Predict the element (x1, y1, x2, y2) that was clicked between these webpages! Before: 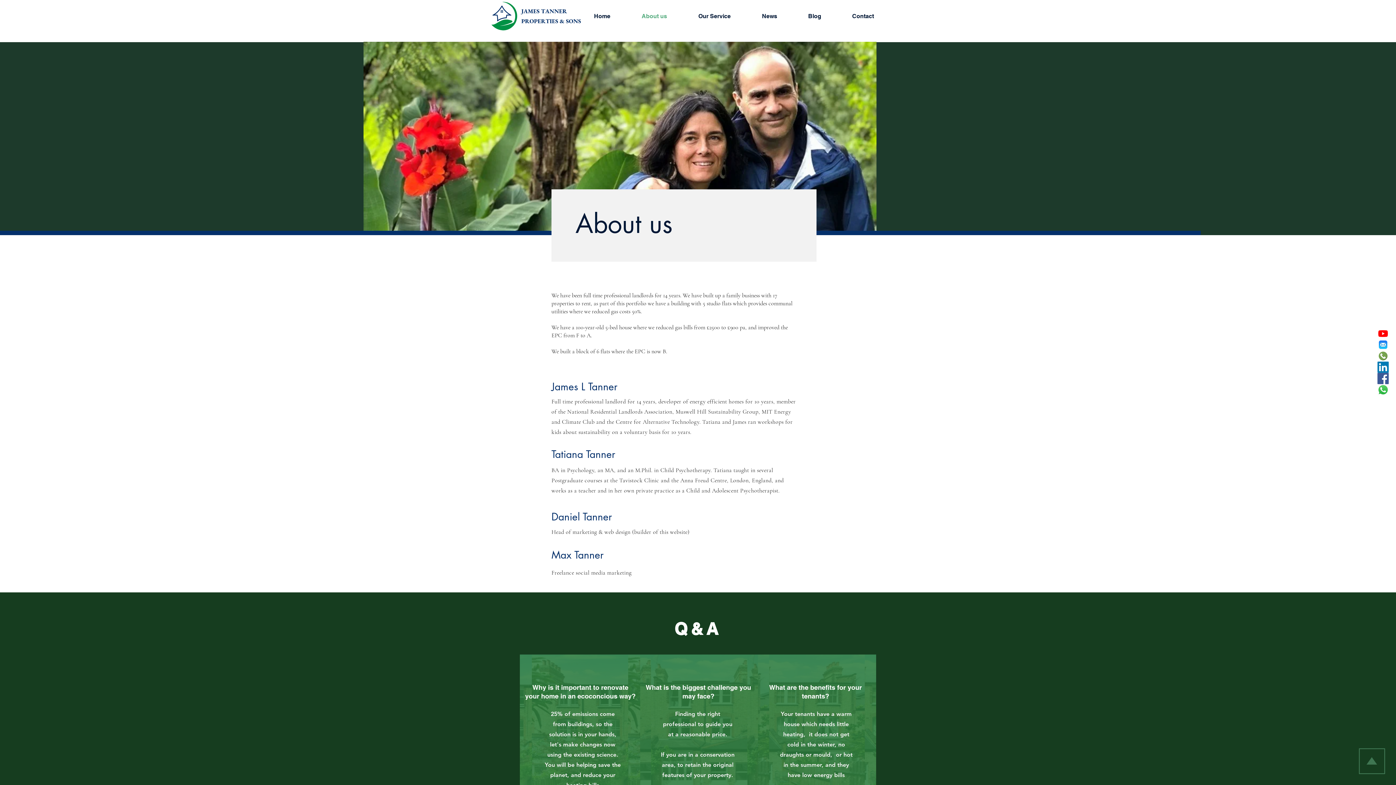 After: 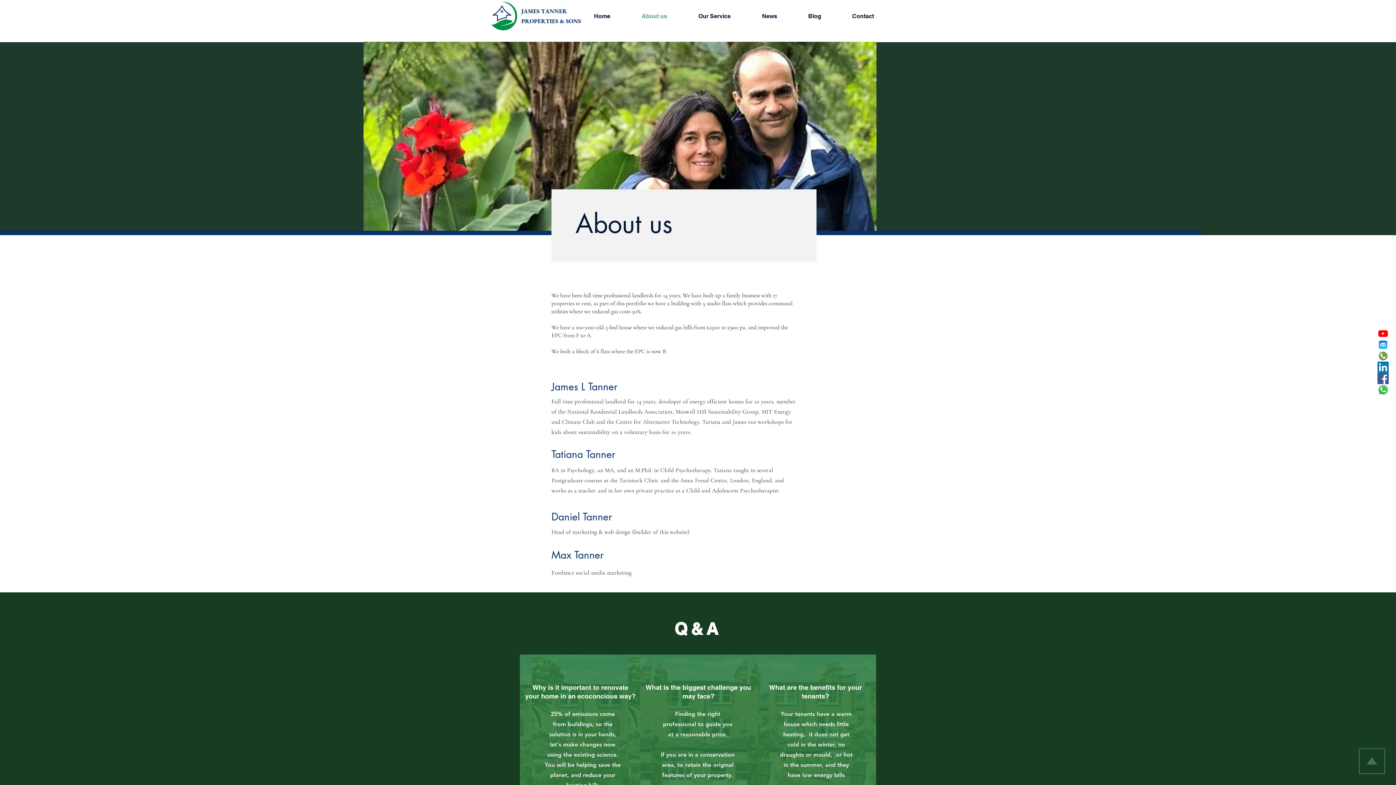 Action: bbox: (1377, 373, 1389, 384) label: Facebook